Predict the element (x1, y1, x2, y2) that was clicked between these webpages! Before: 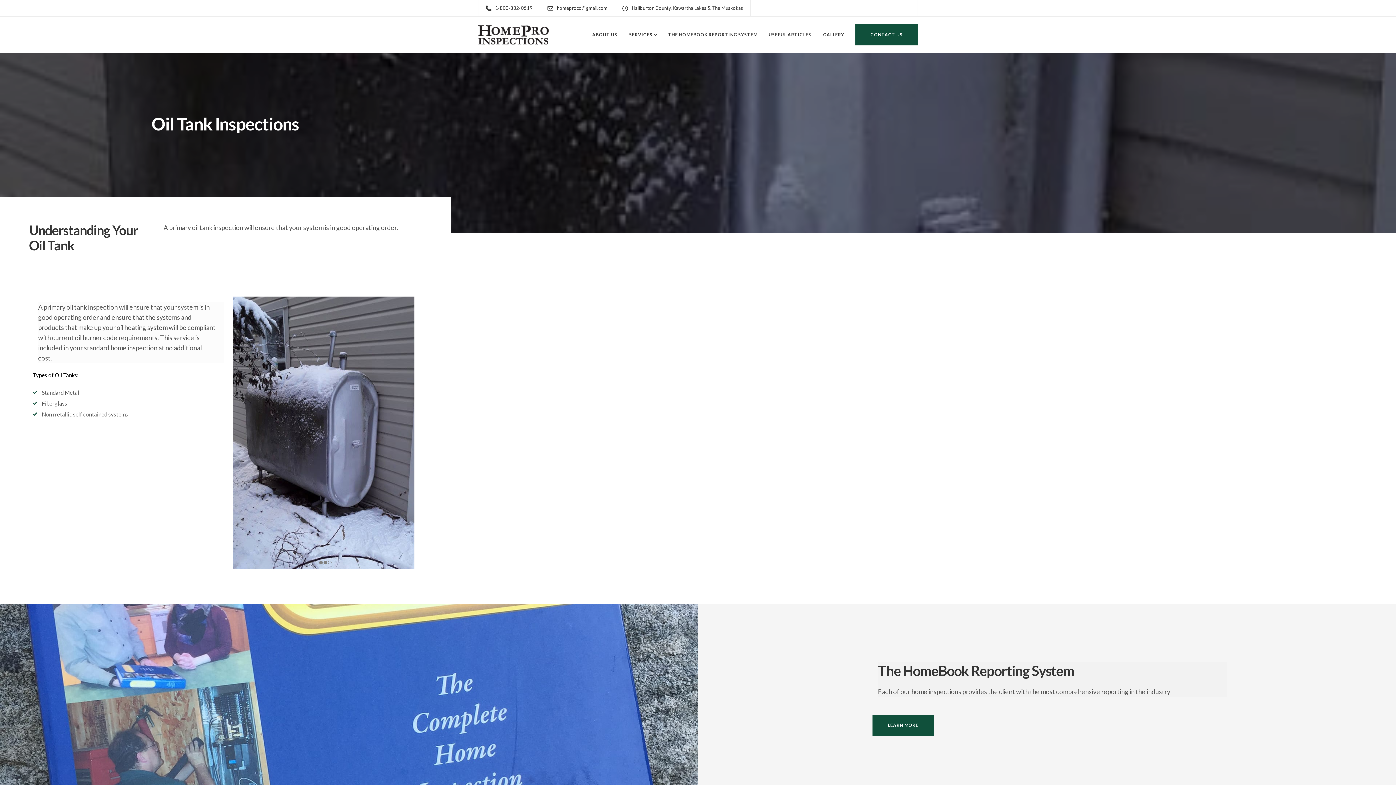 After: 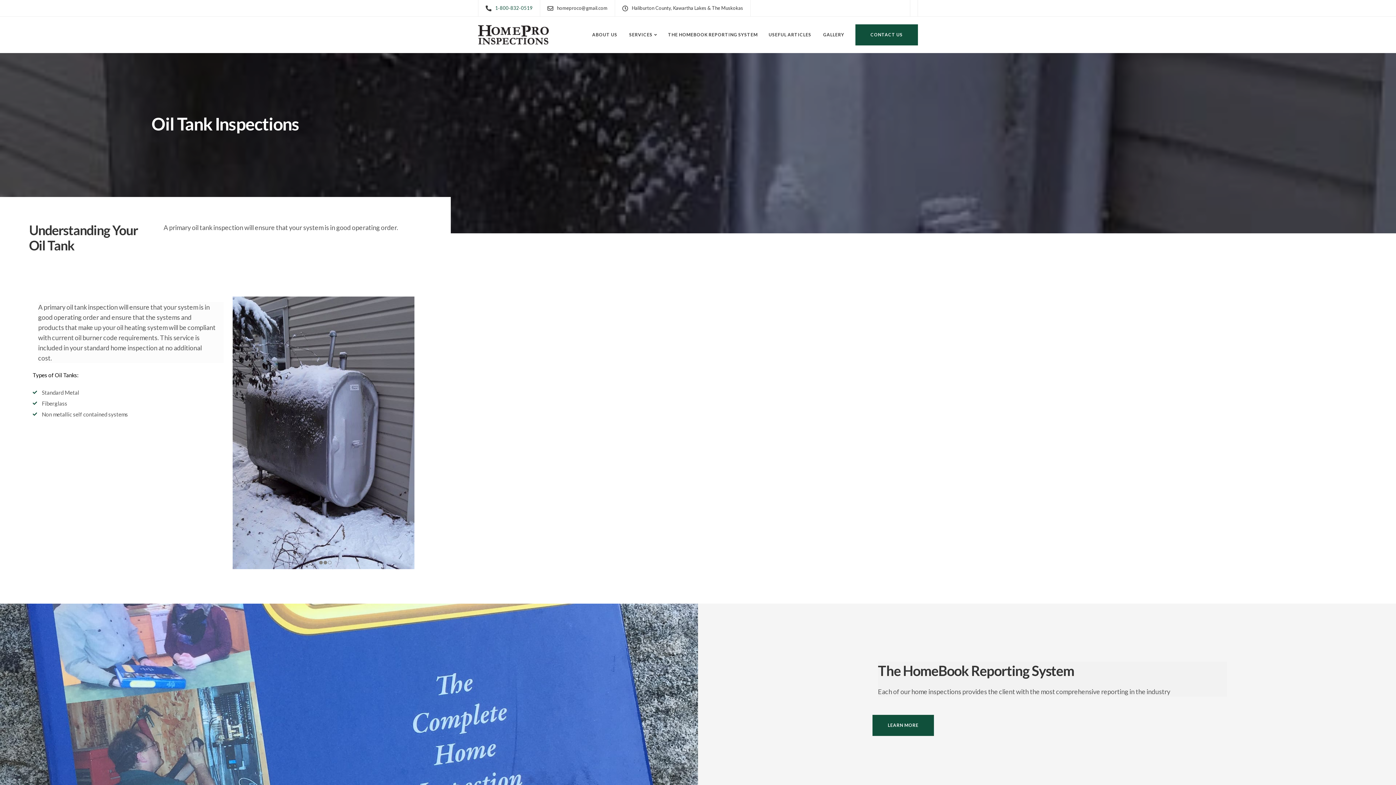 Action: bbox: (495, 5, 536, 10) label: 1-800-832-0519